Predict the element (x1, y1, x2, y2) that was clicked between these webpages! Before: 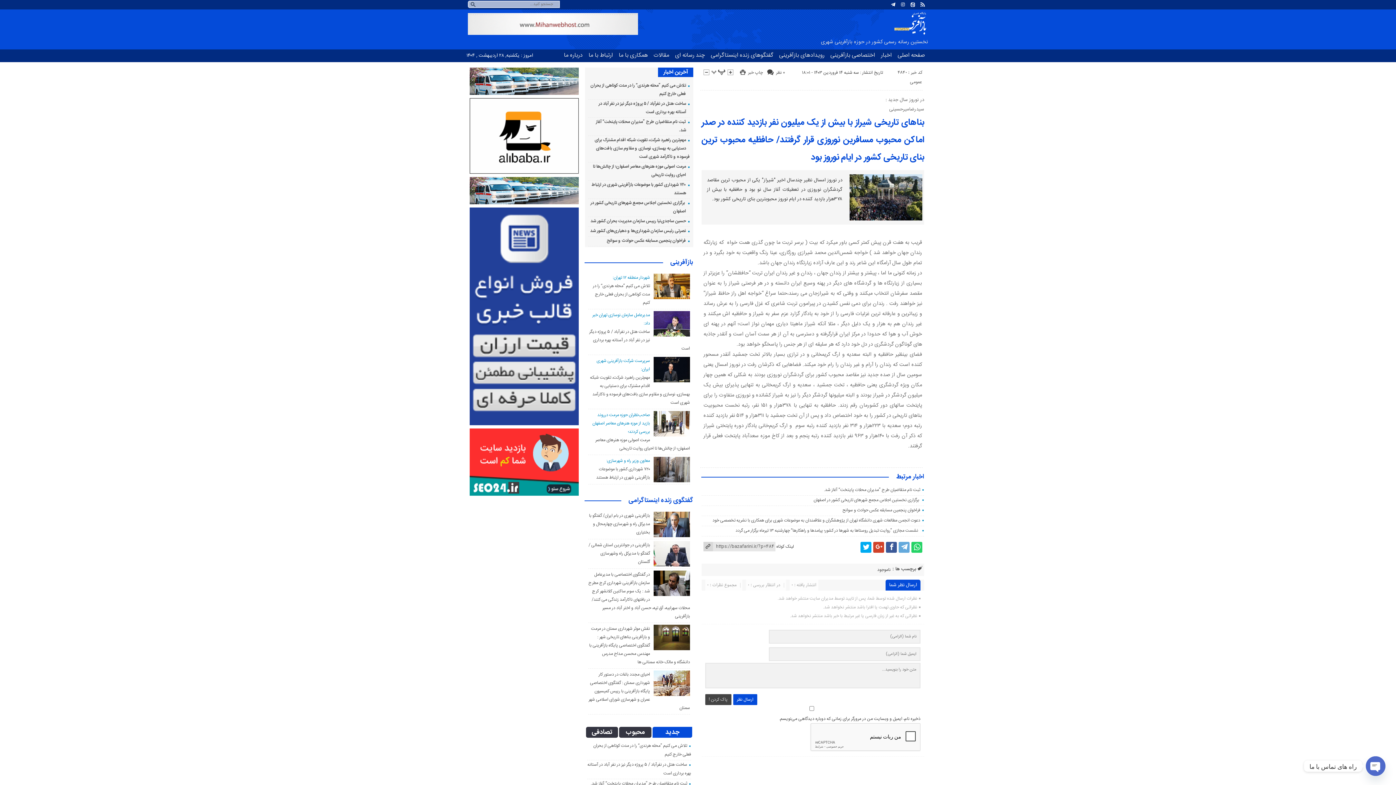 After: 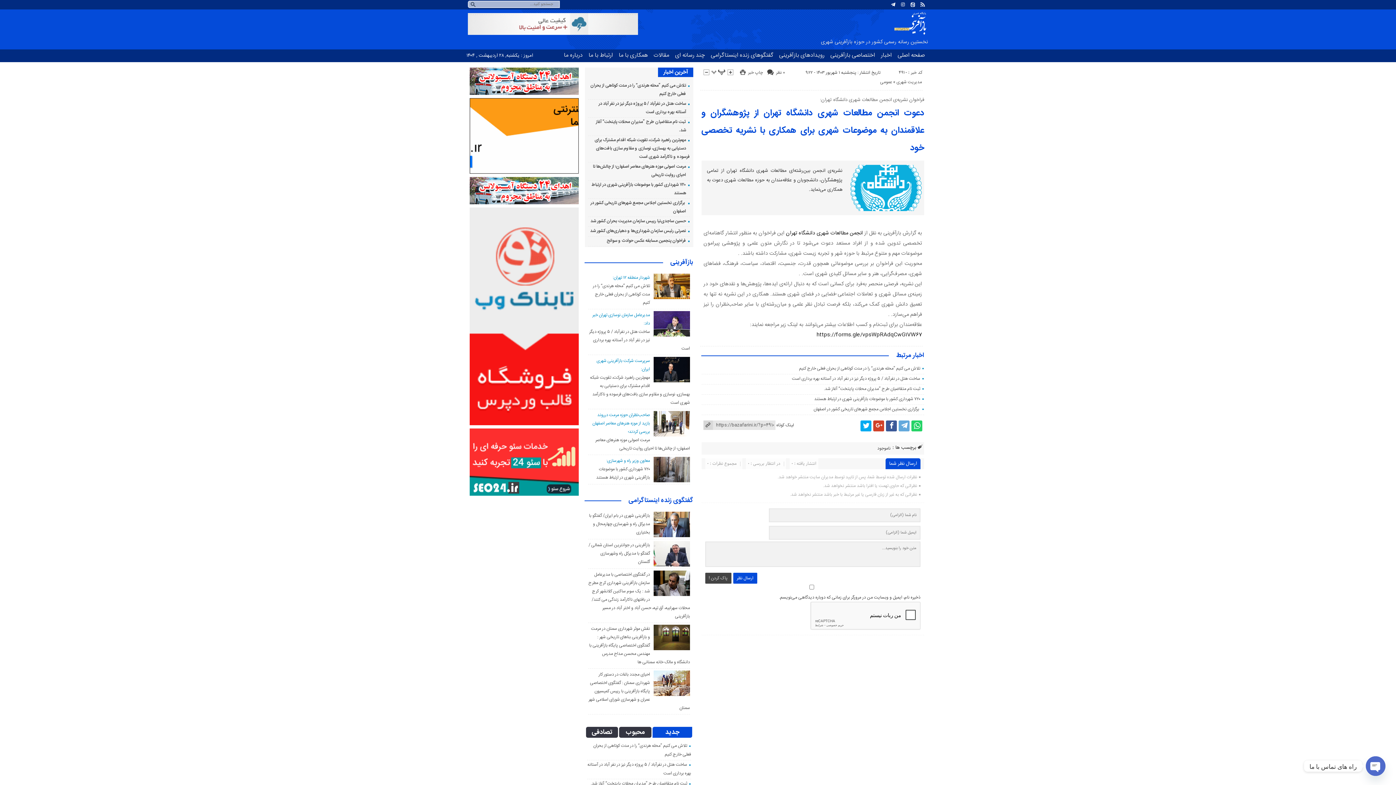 Action: label: دعوت انجمن مطالعات شهری دانشگاه تهران از پژوهشگران و علاقمندان به موضوعات شهری برای همکاری با نشریه تخصصی خود bbox: (712, 516, 920, 524)